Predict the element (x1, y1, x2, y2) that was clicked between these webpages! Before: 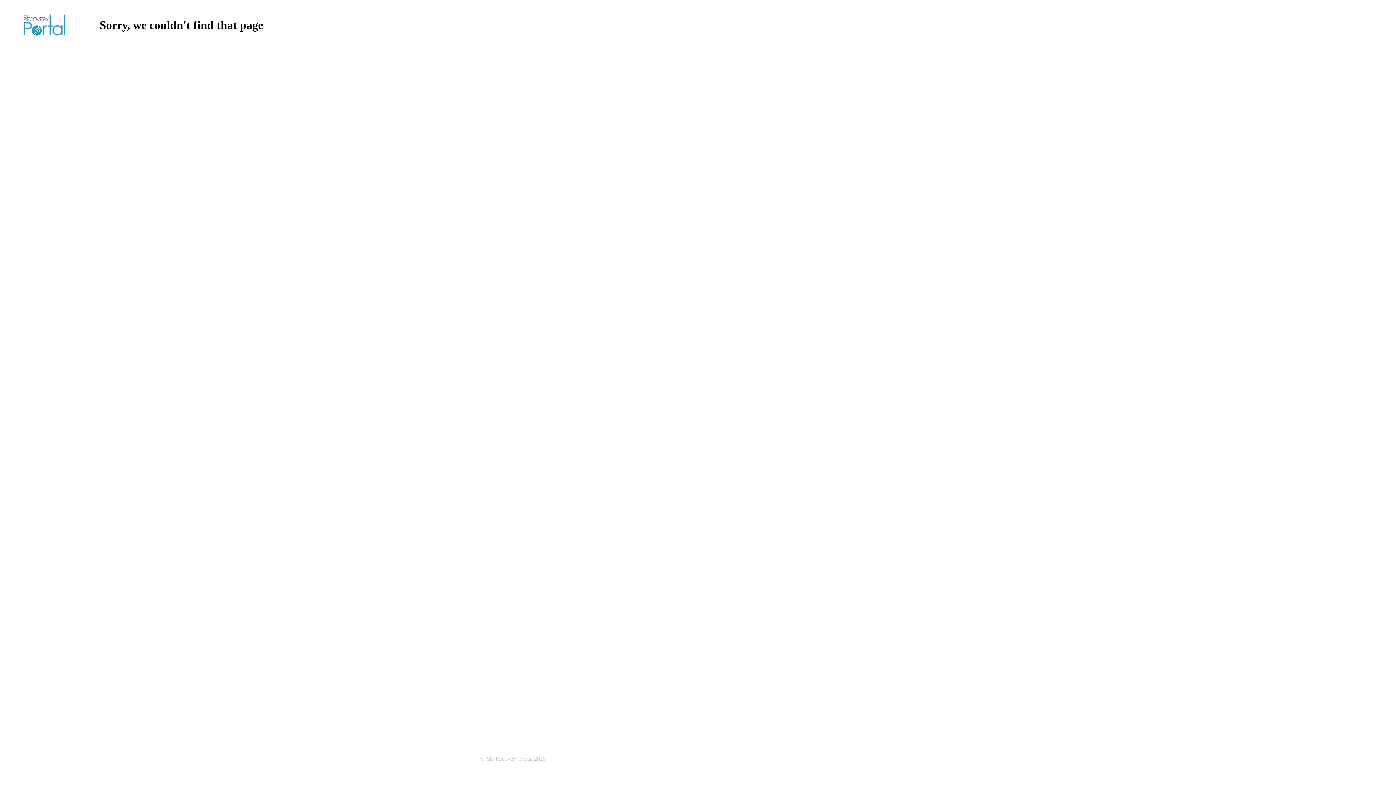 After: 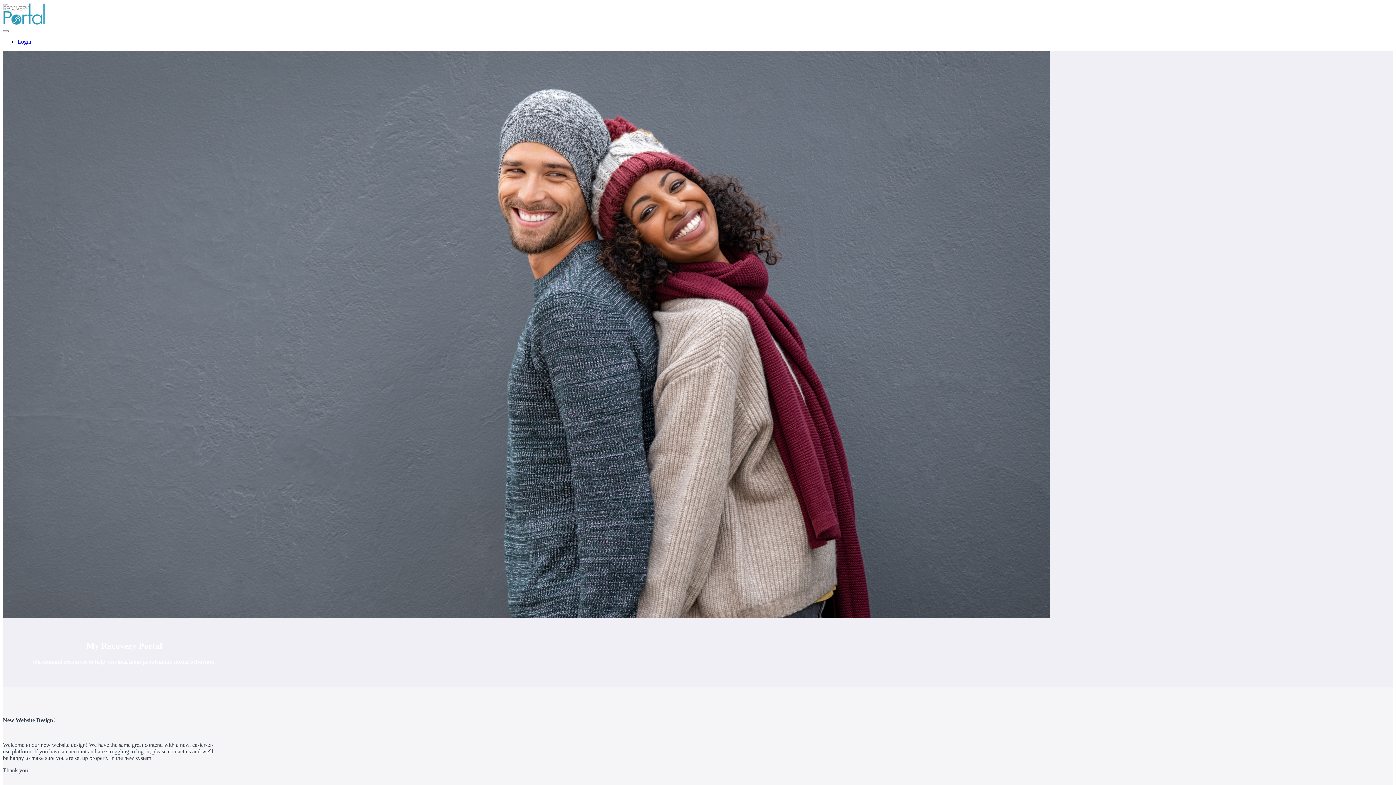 Action: bbox: (23, 13, 65, 37)